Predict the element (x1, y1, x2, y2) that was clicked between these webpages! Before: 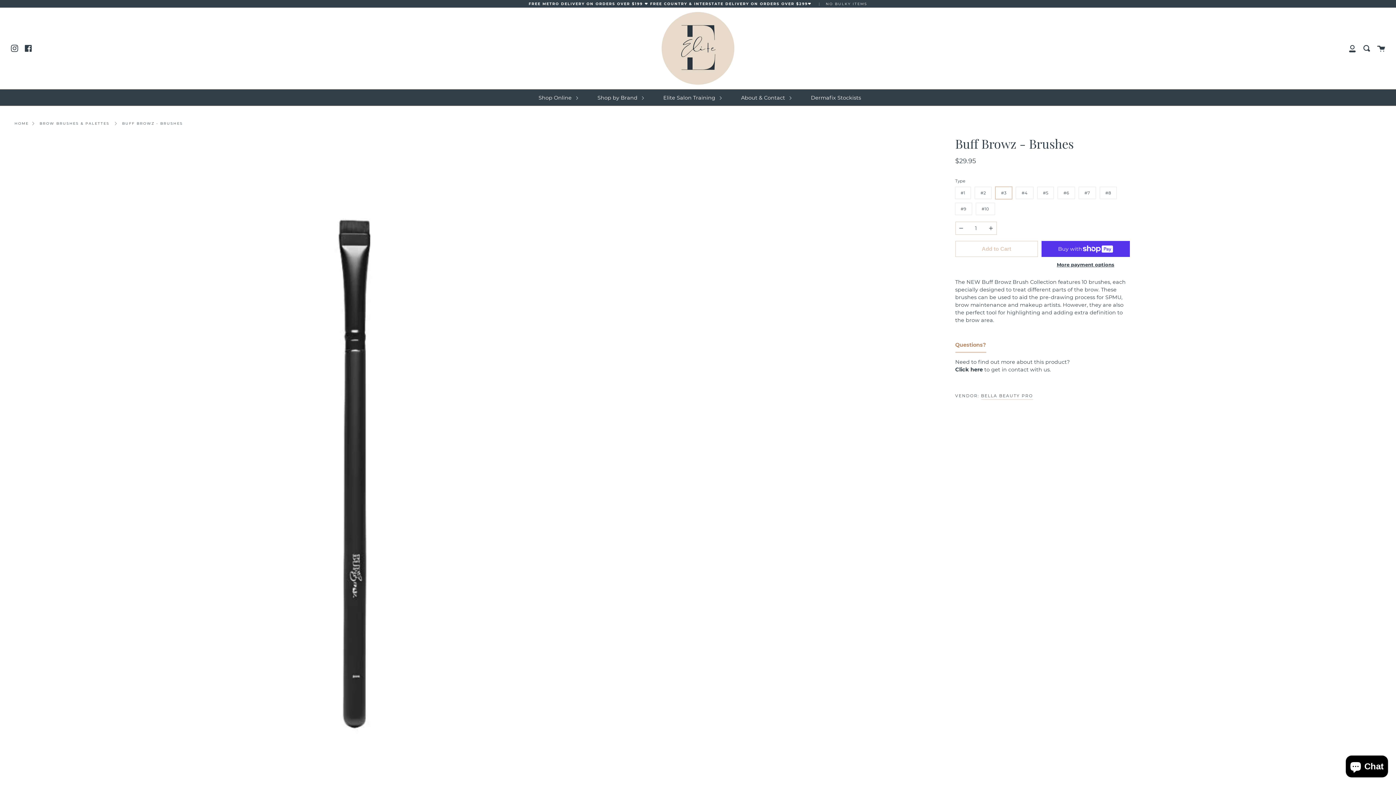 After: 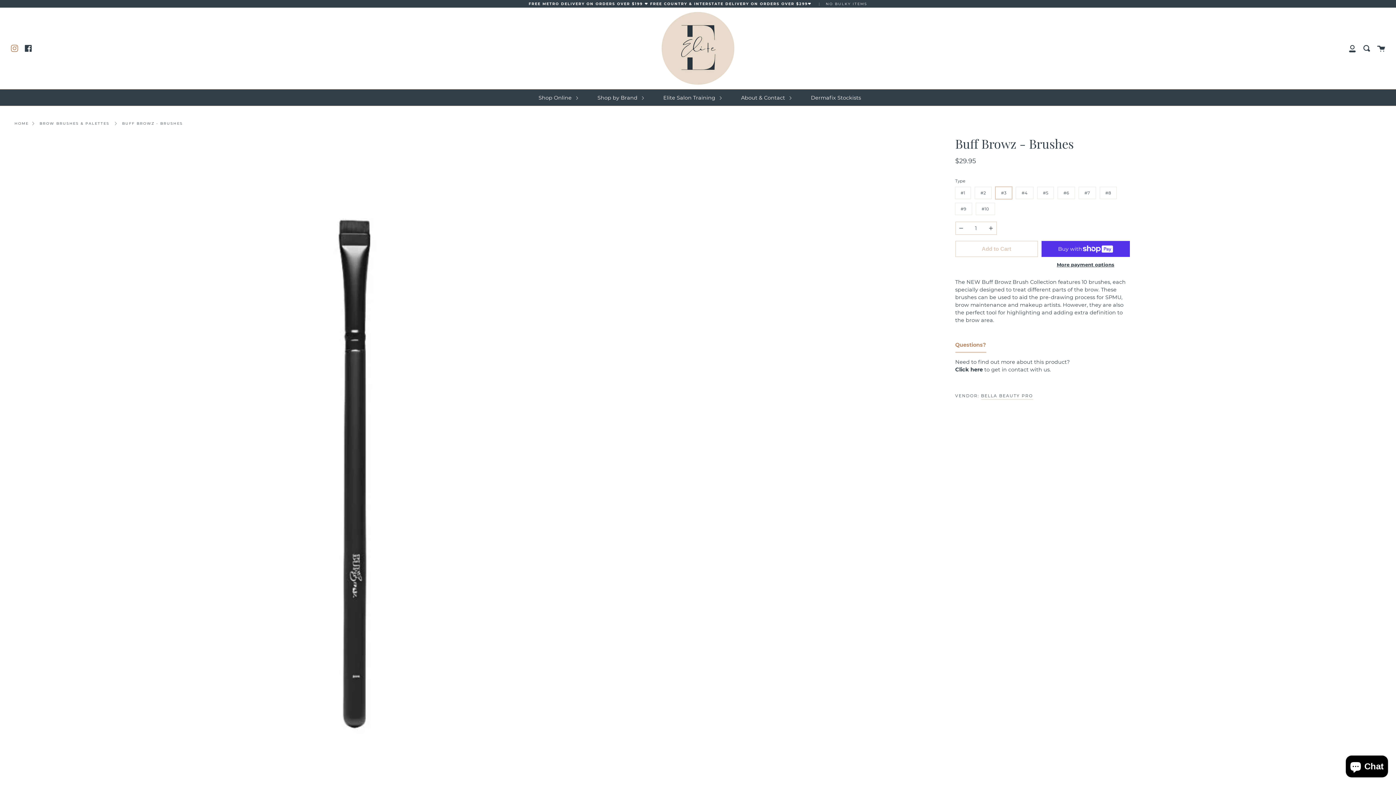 Action: bbox: (10, 43, 18, 52) label: Instagram